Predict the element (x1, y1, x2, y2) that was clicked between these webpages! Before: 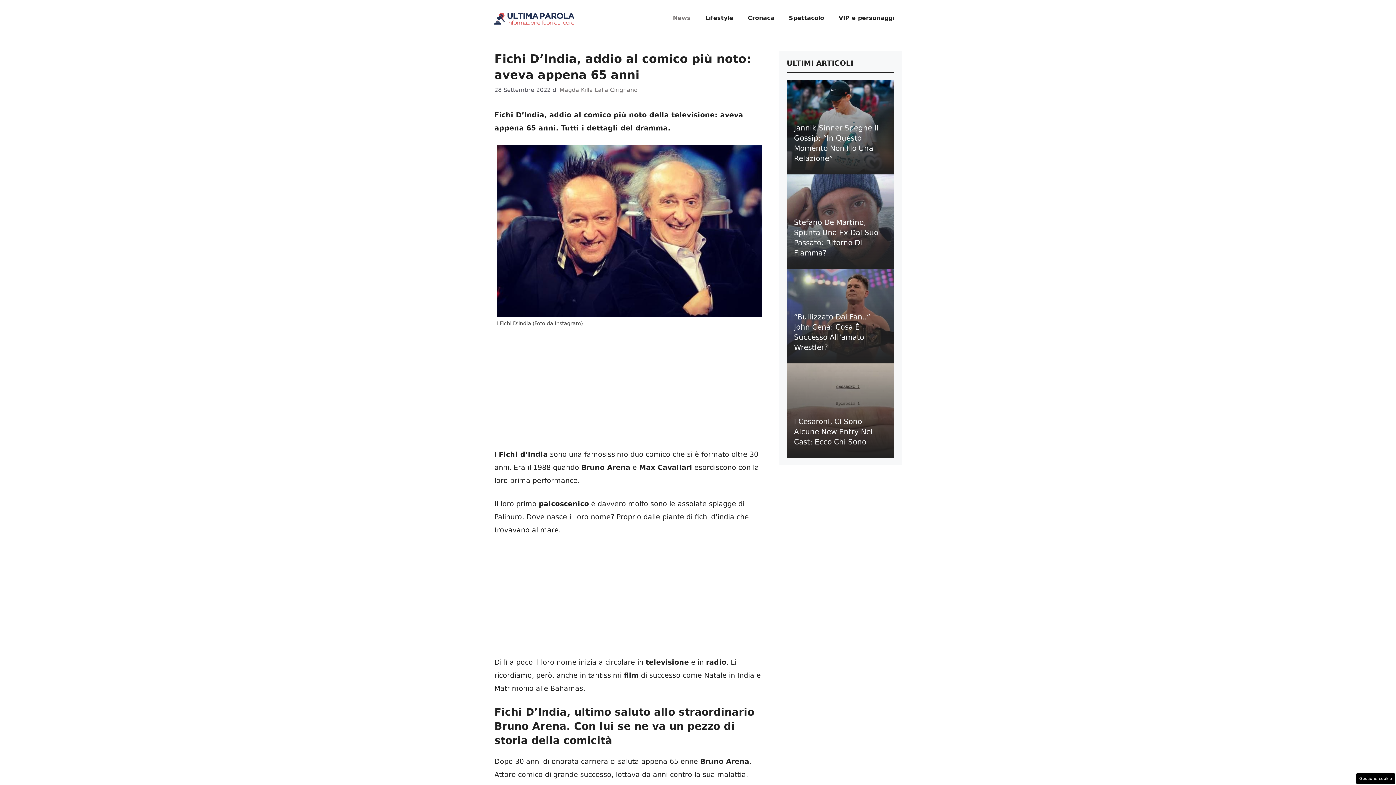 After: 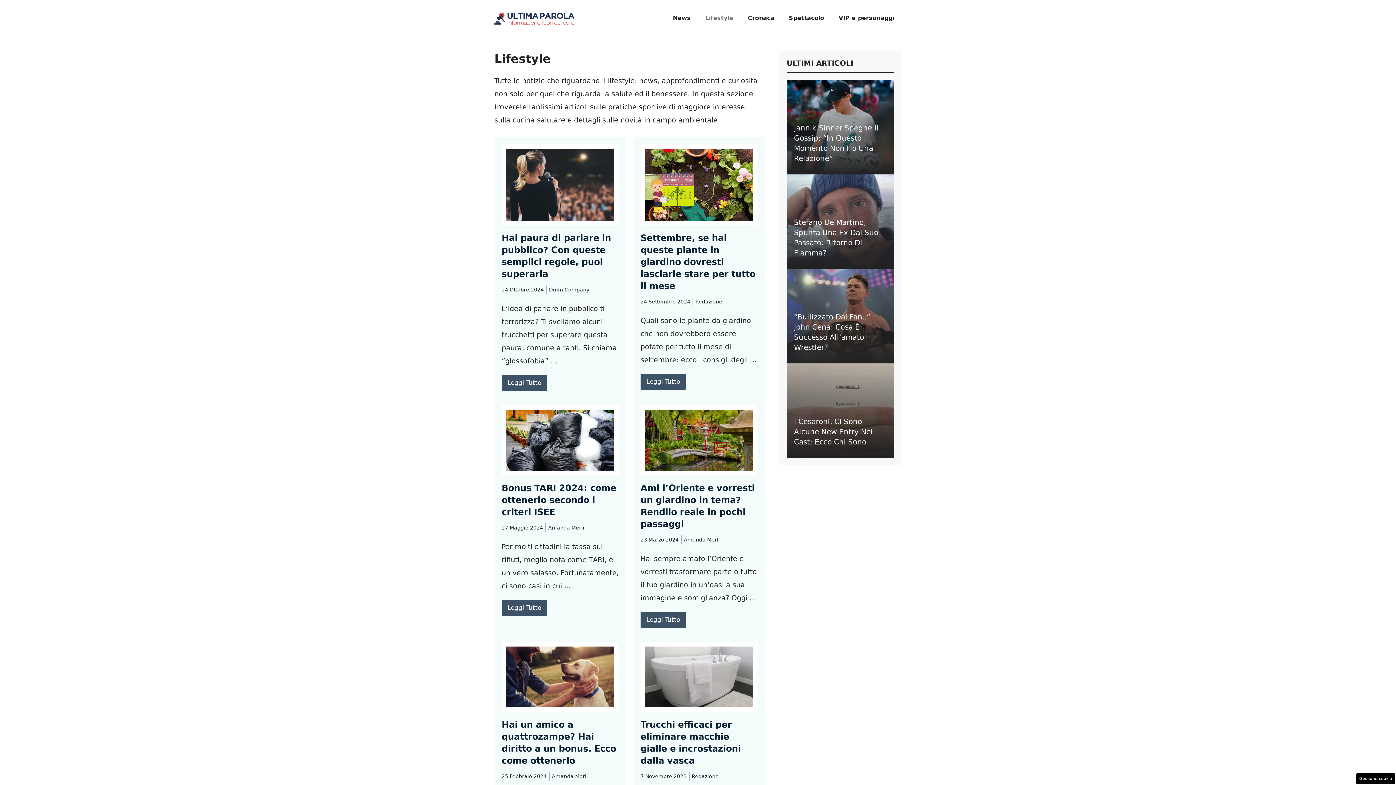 Action: bbox: (698, 7, 740, 29) label: Lifestyle